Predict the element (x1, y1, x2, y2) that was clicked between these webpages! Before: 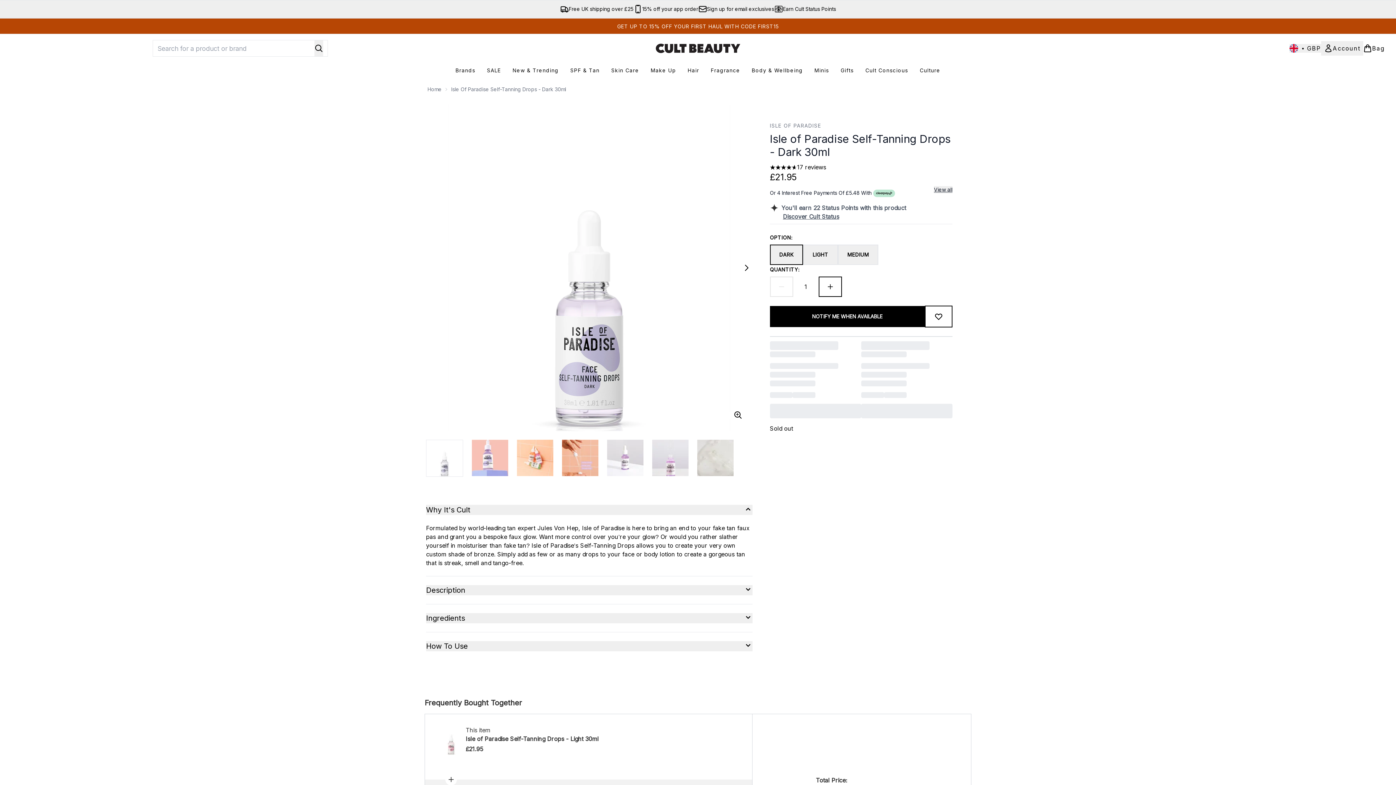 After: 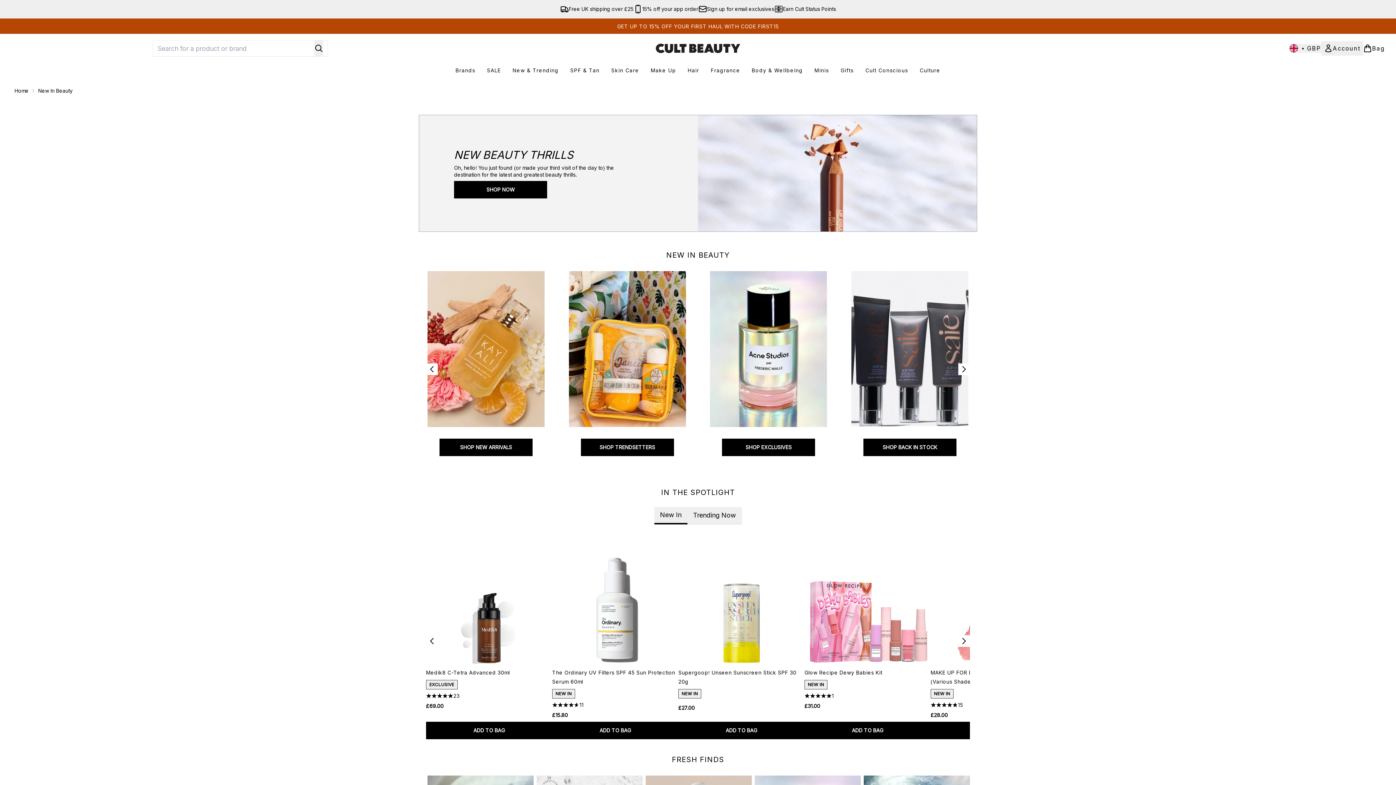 Action: label: New & Trending bbox: (506, 66, 564, 74)